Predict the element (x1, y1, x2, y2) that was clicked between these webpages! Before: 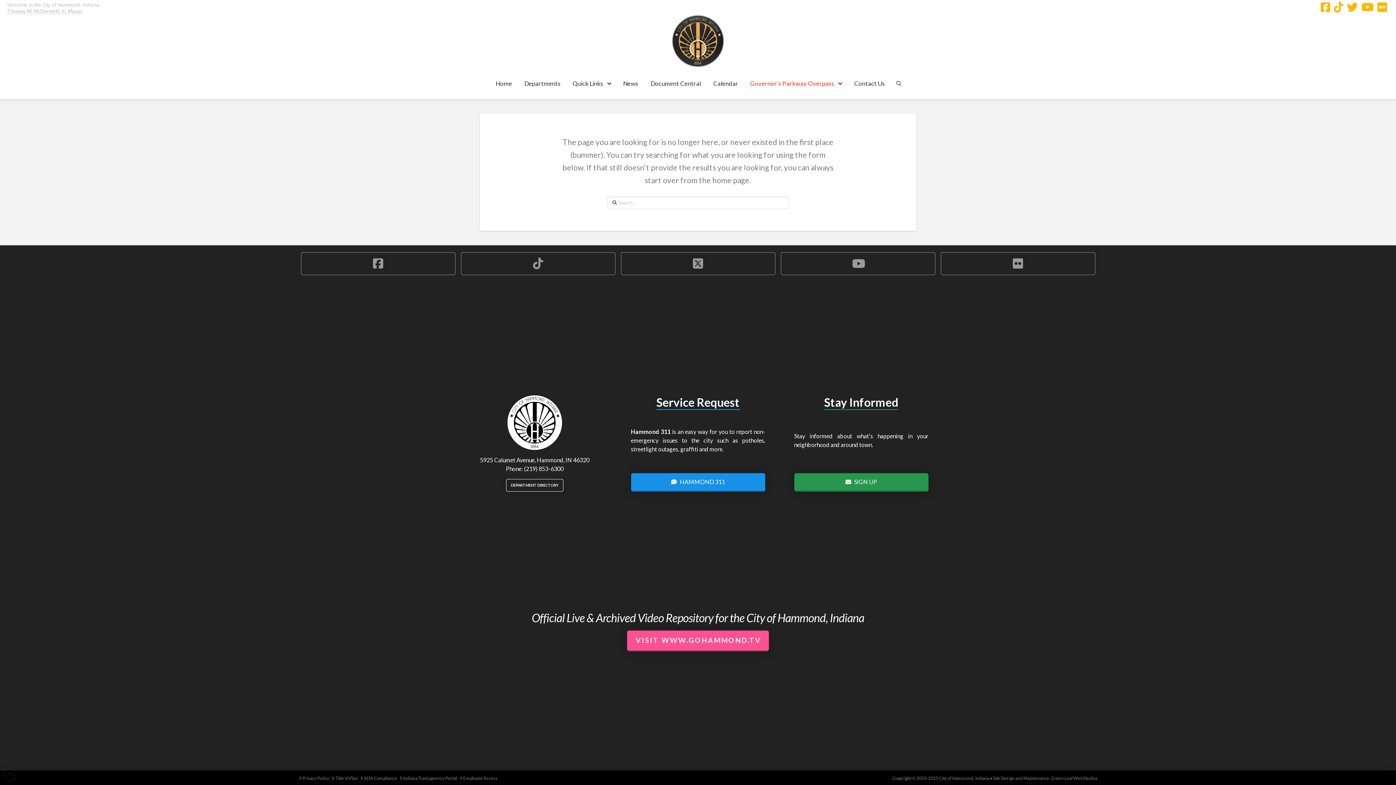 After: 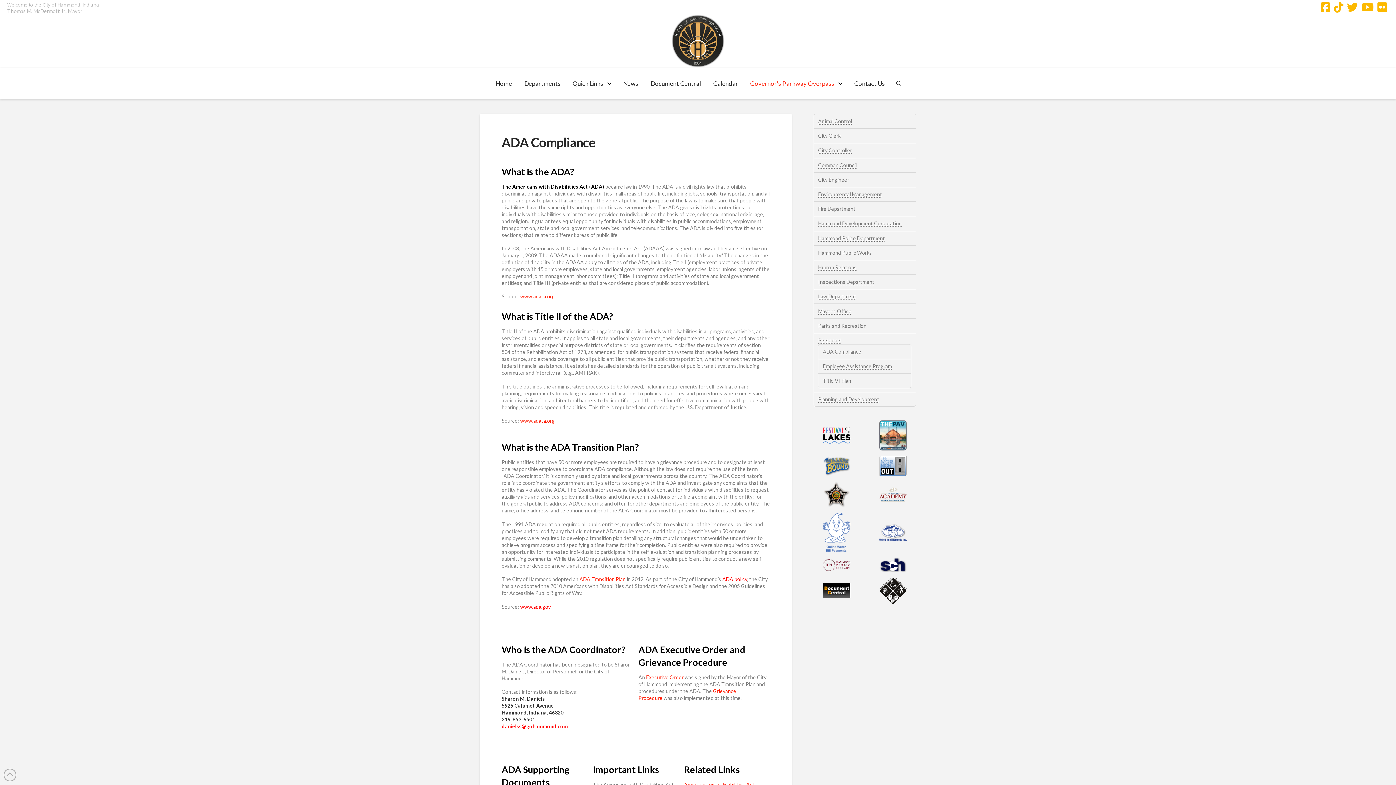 Action: label: ADA Compliance bbox: (359, 774, 398, 782)